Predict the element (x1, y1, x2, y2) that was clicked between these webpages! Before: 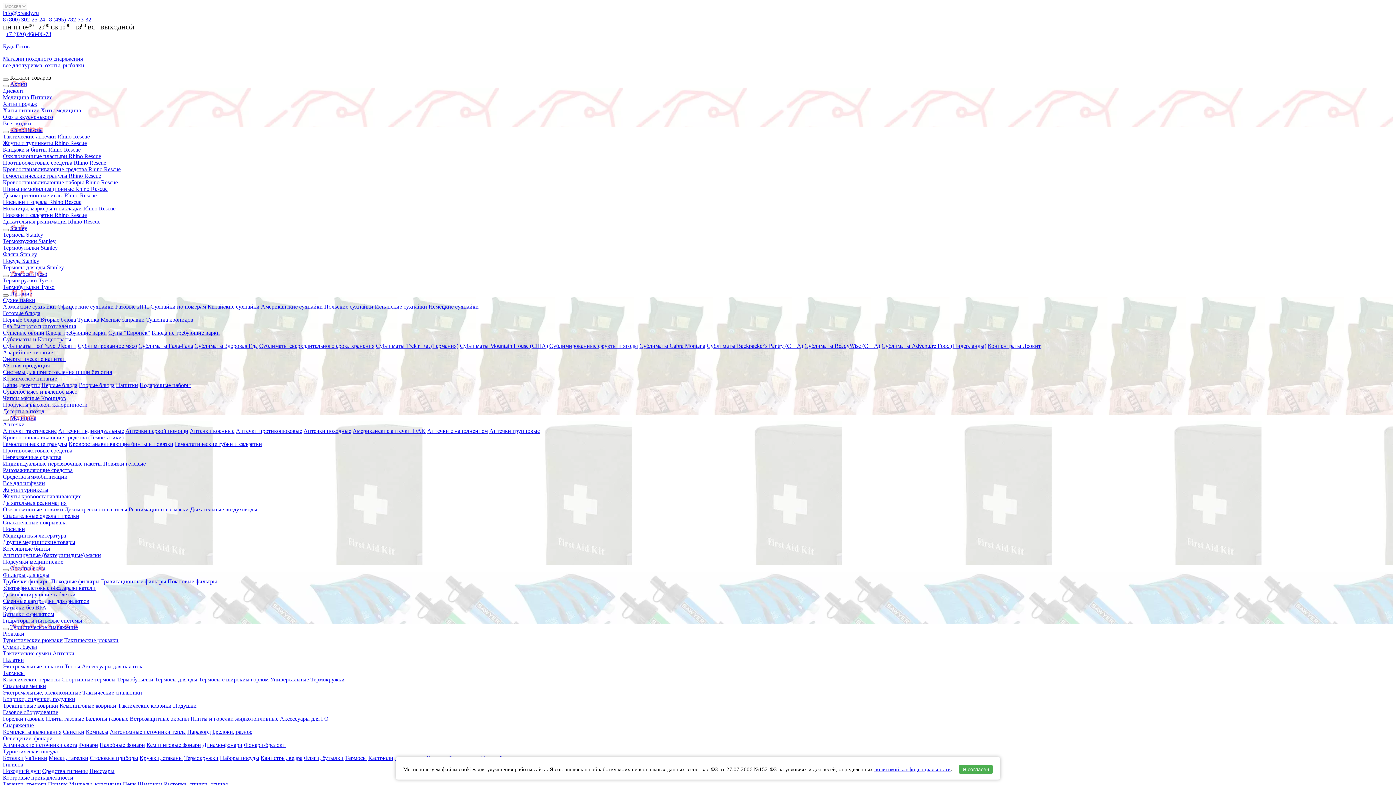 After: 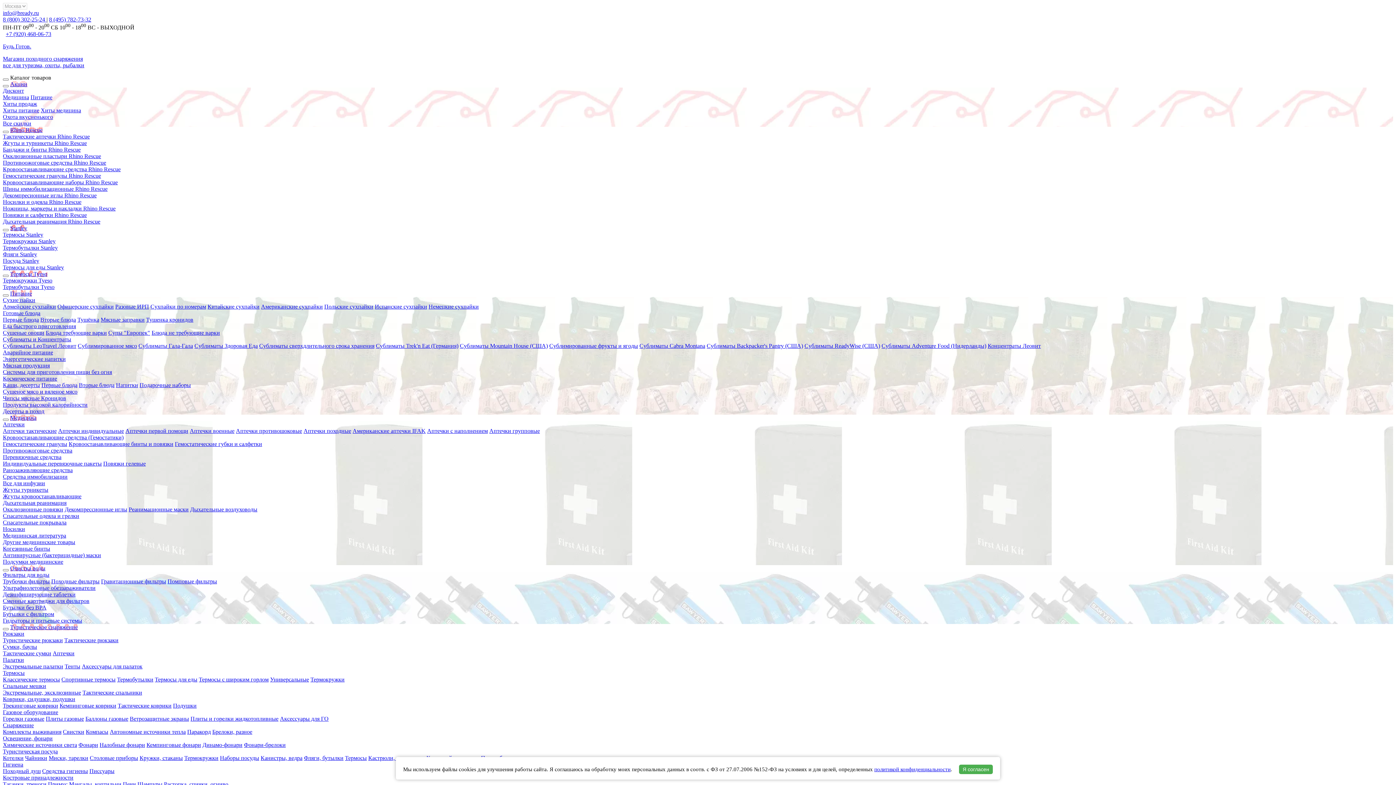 Action: label: Разовые ИРП bbox: (115, 303, 149, 309)